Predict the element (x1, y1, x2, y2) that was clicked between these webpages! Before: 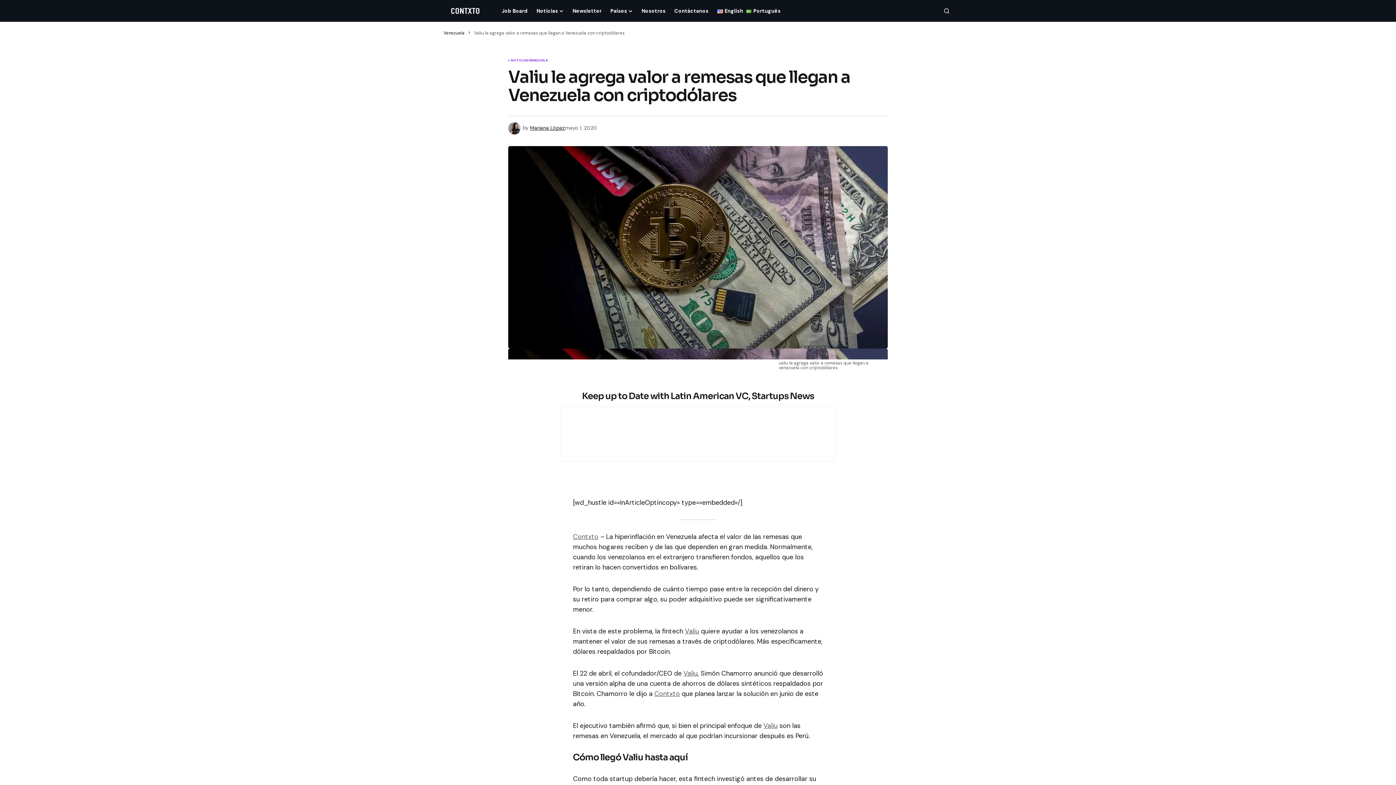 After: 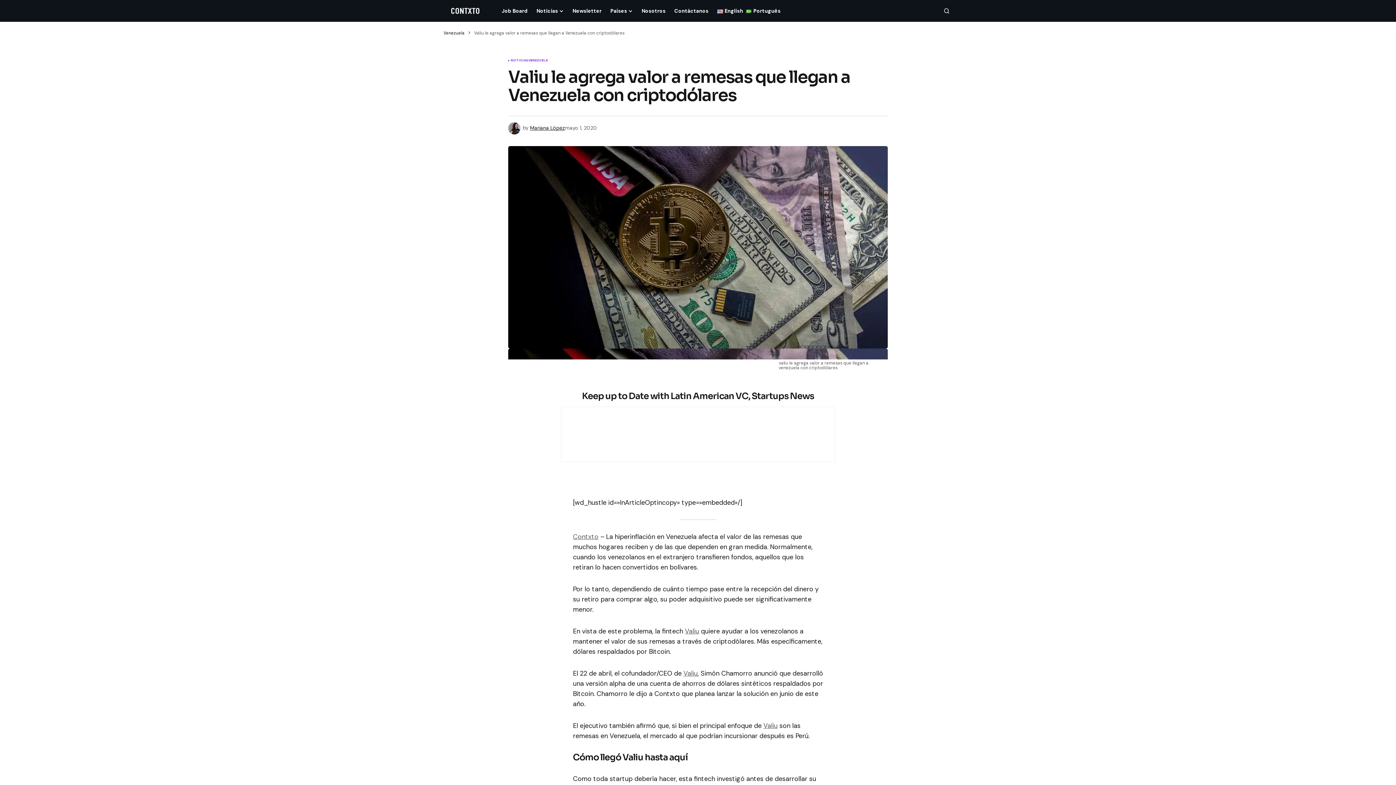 Action: bbox: (654, 689, 680, 698) label:  (opens in a new tab)